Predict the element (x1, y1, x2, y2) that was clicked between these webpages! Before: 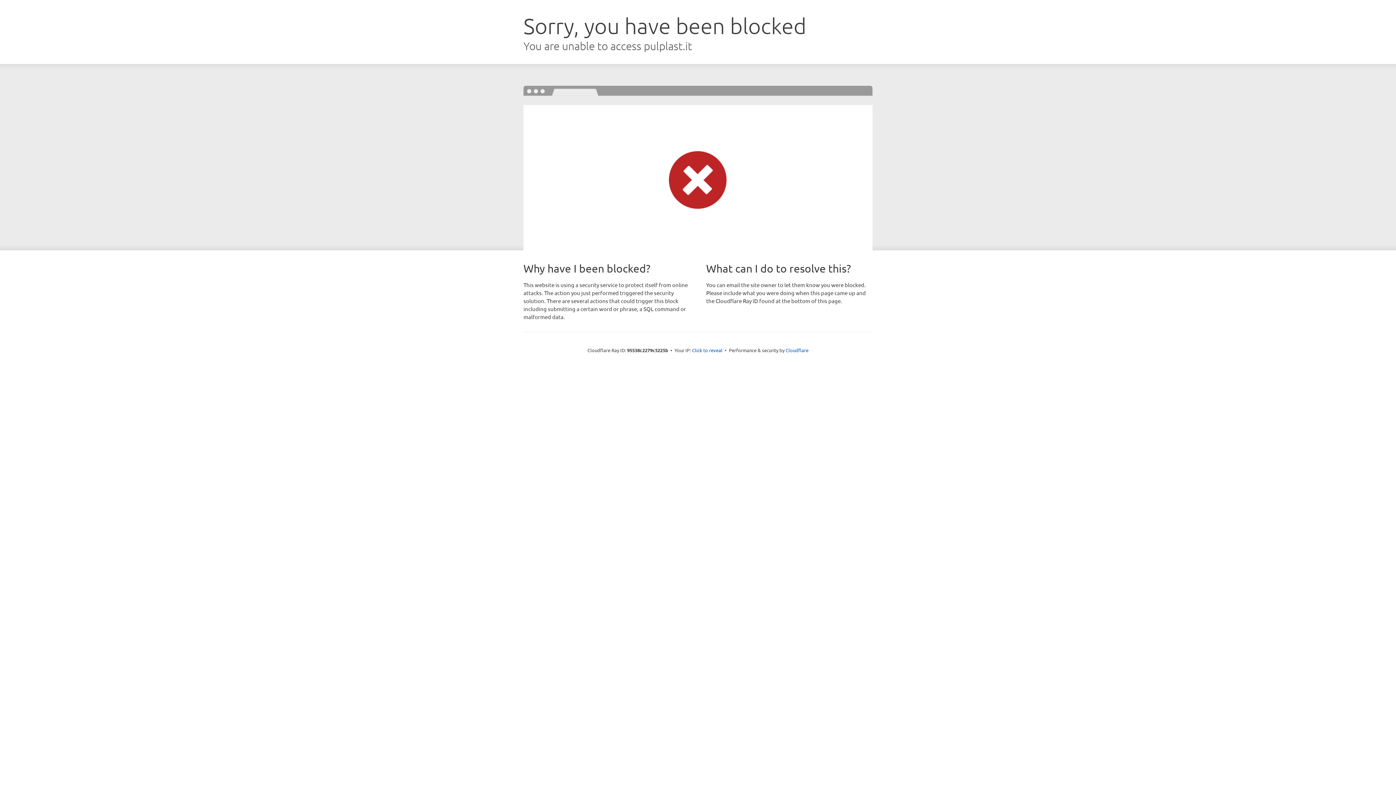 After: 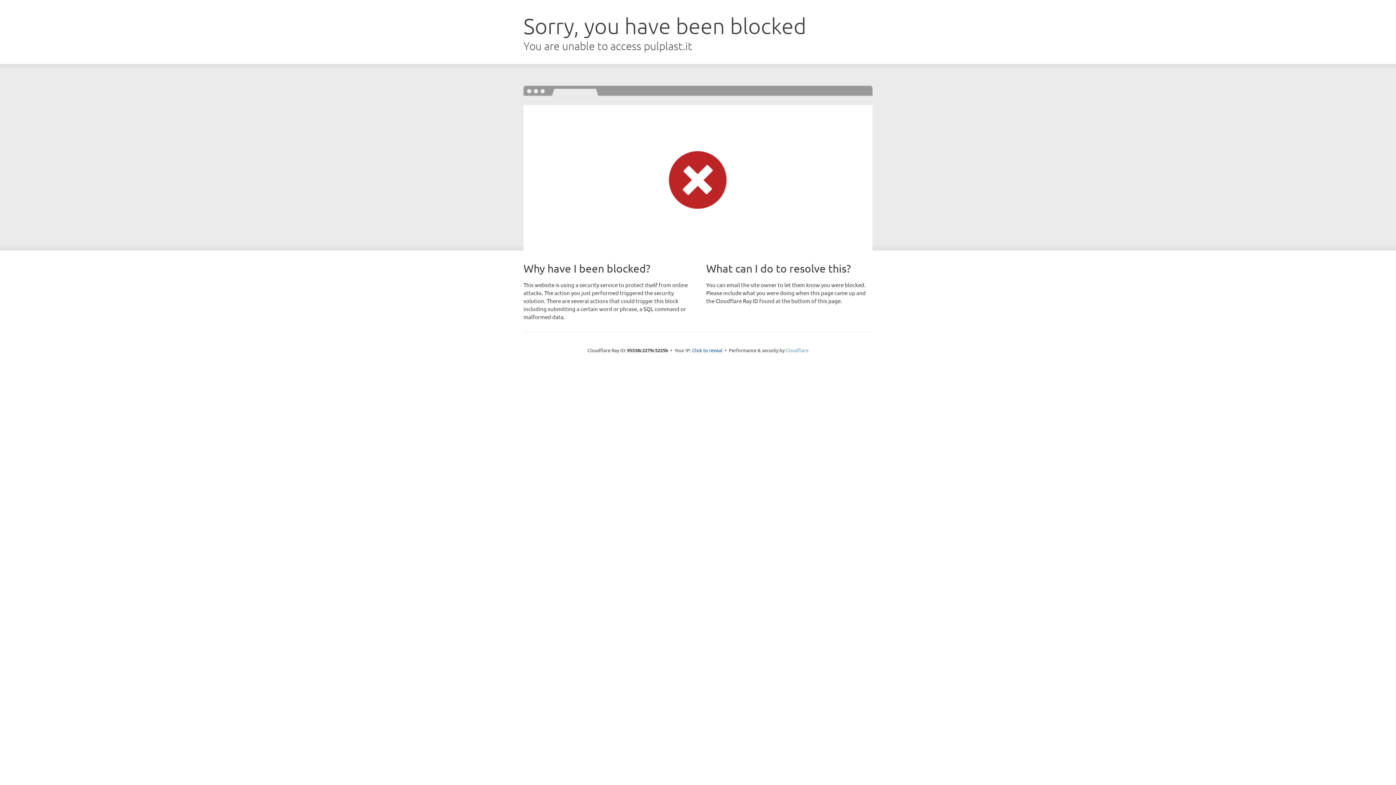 Action: label: Cloudflare bbox: (785, 347, 808, 353)